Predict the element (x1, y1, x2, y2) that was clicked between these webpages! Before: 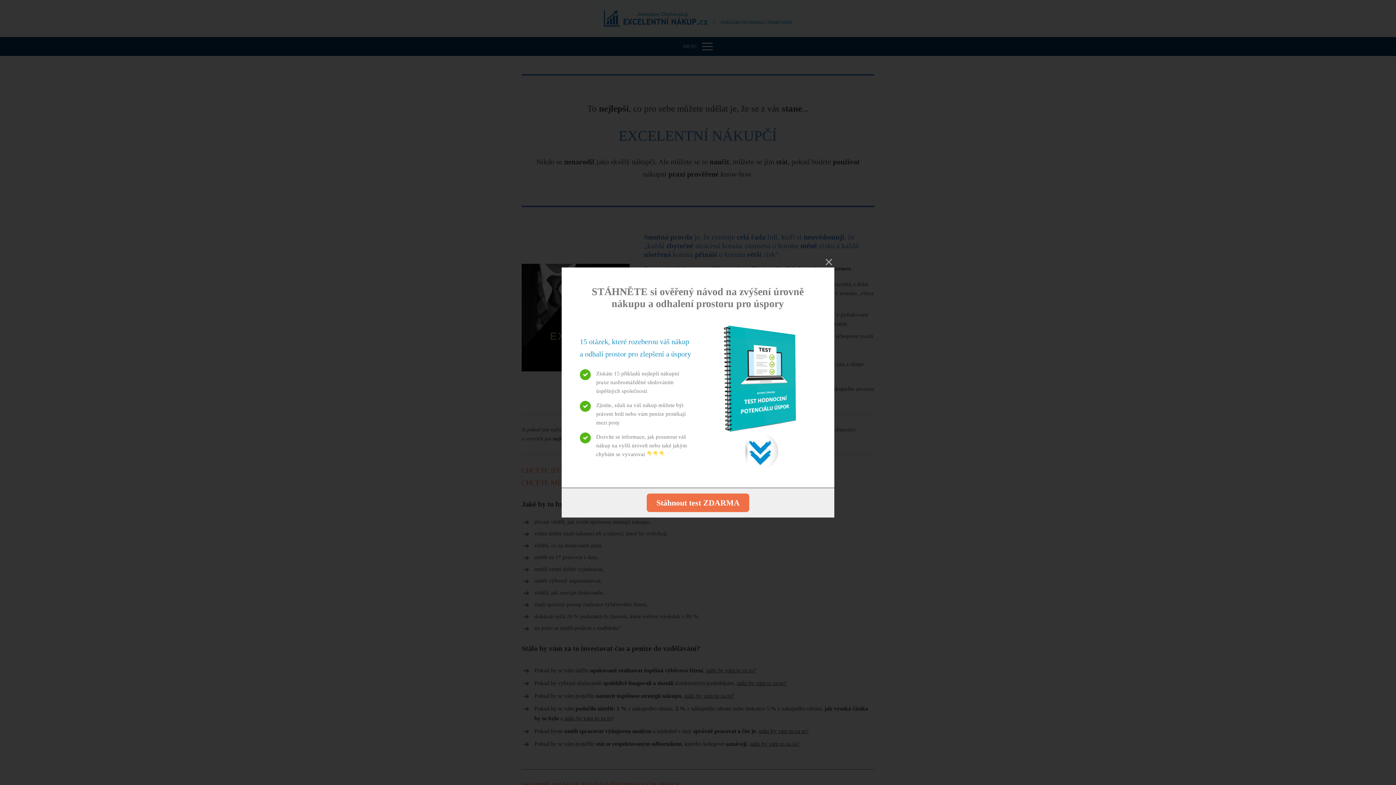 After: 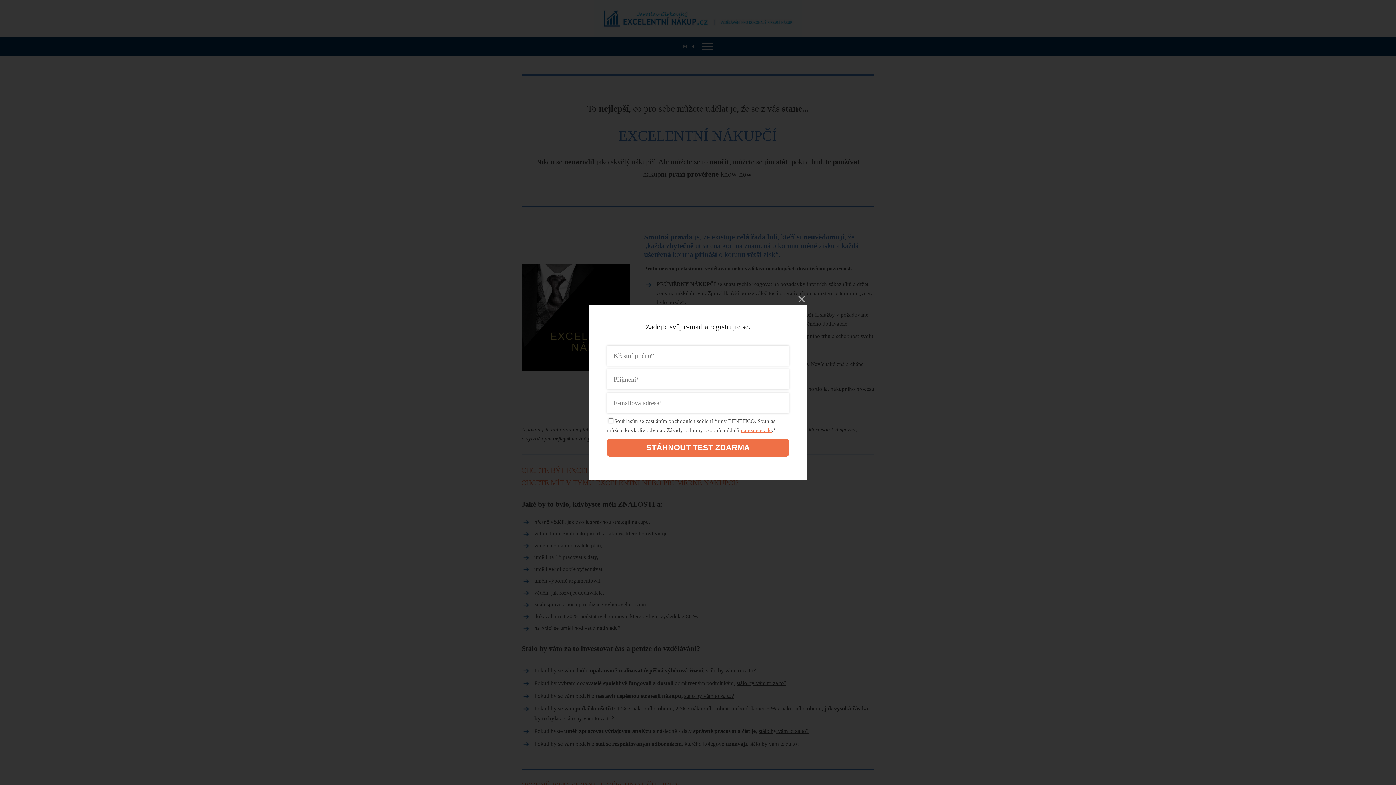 Action: bbox: (646, 493, 749, 512) label: Stáhnout test ZDARMA